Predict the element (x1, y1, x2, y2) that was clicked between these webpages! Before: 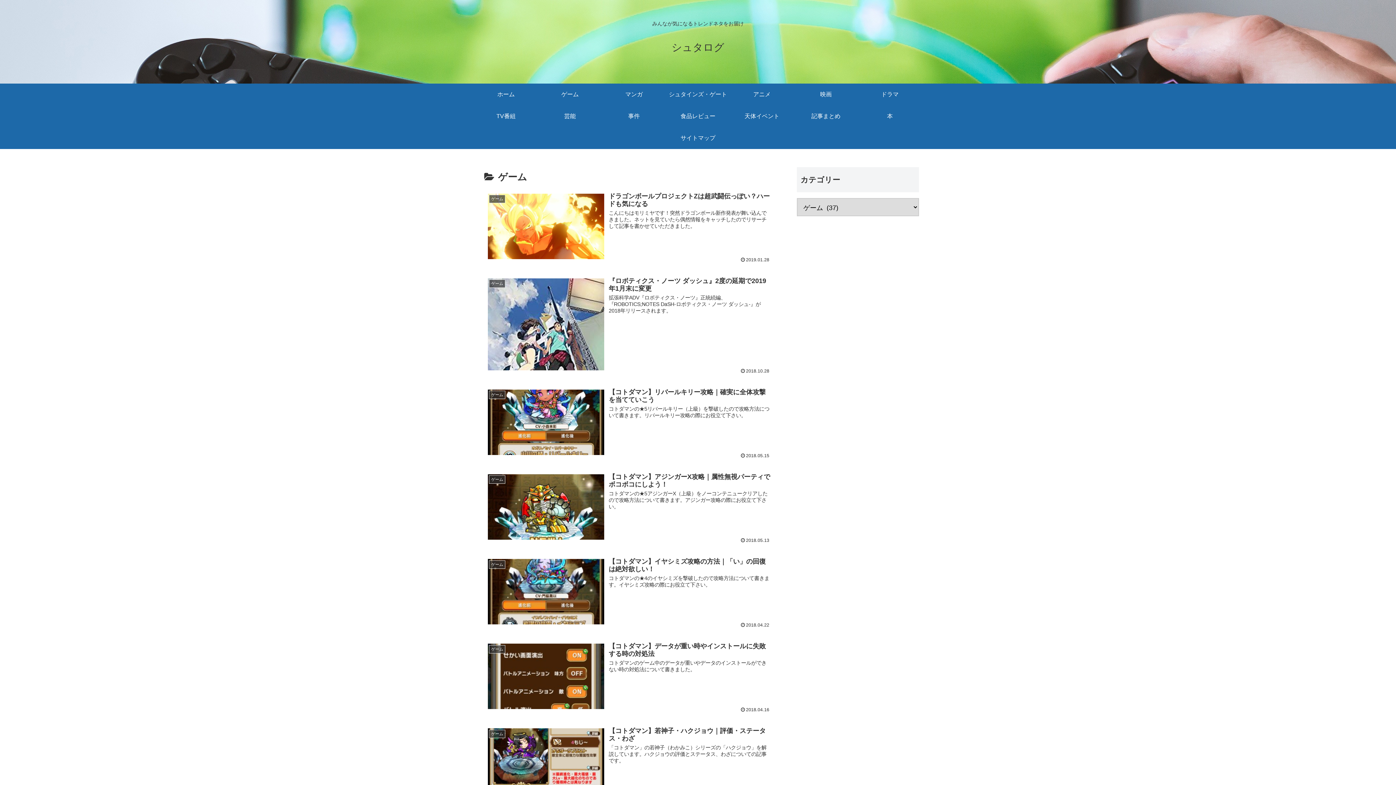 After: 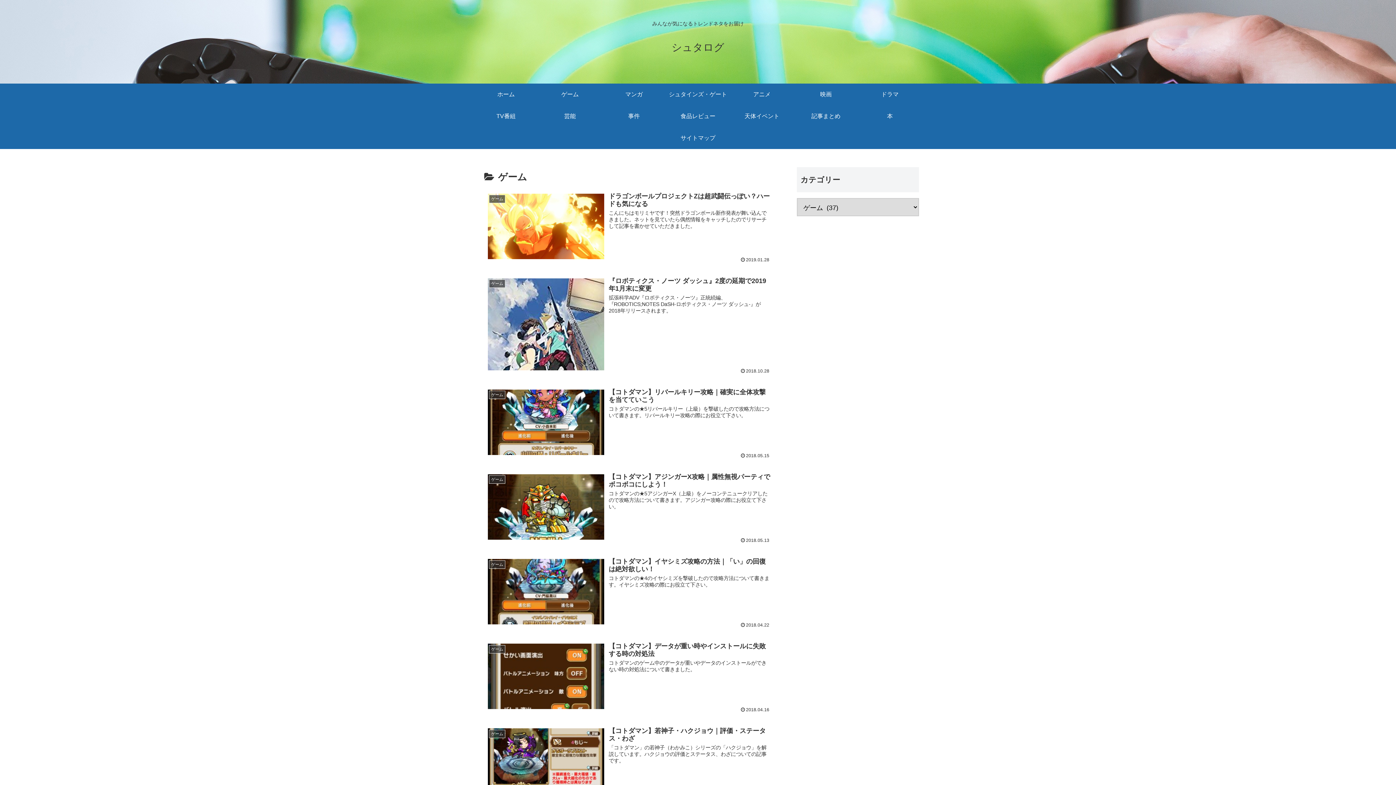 Action: bbox: (538, 83, 602, 105) label: ゲーム